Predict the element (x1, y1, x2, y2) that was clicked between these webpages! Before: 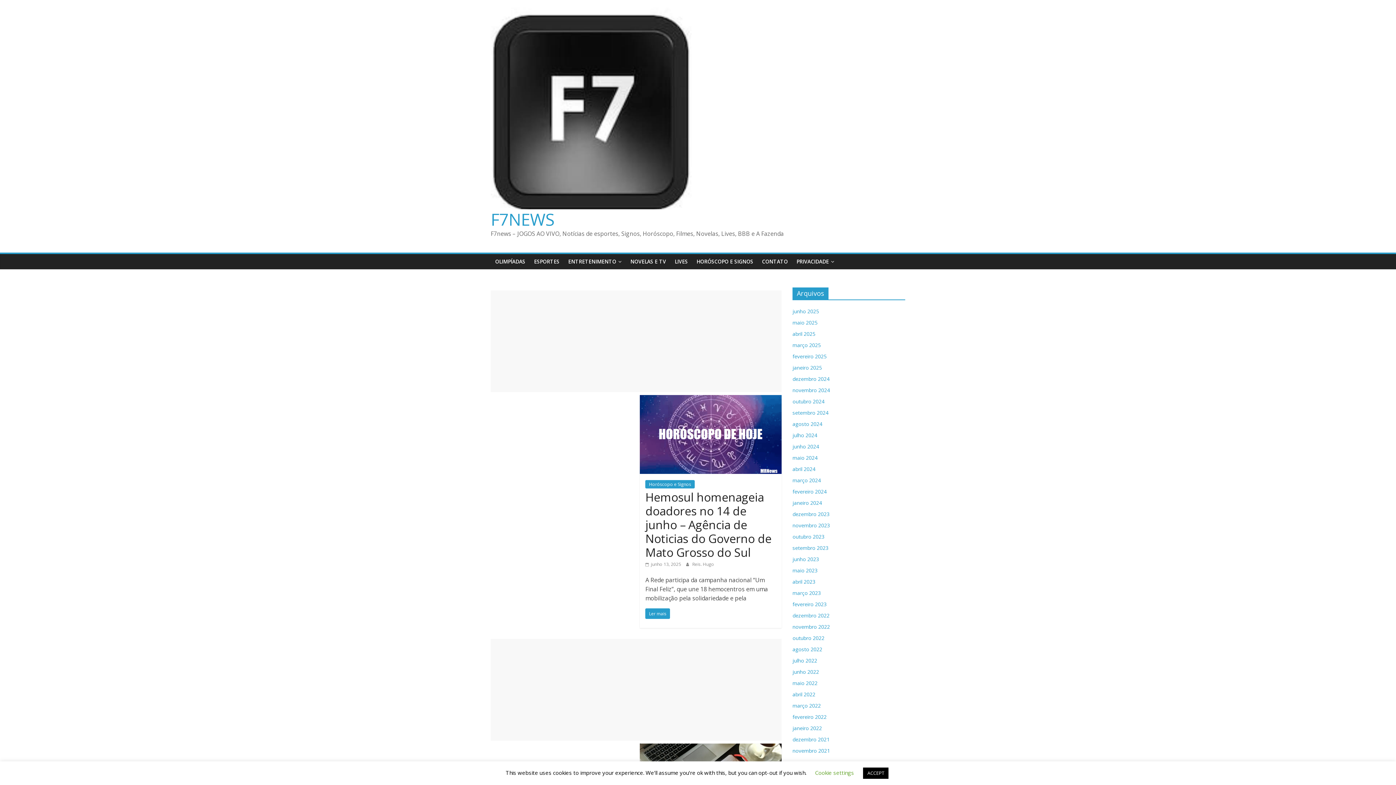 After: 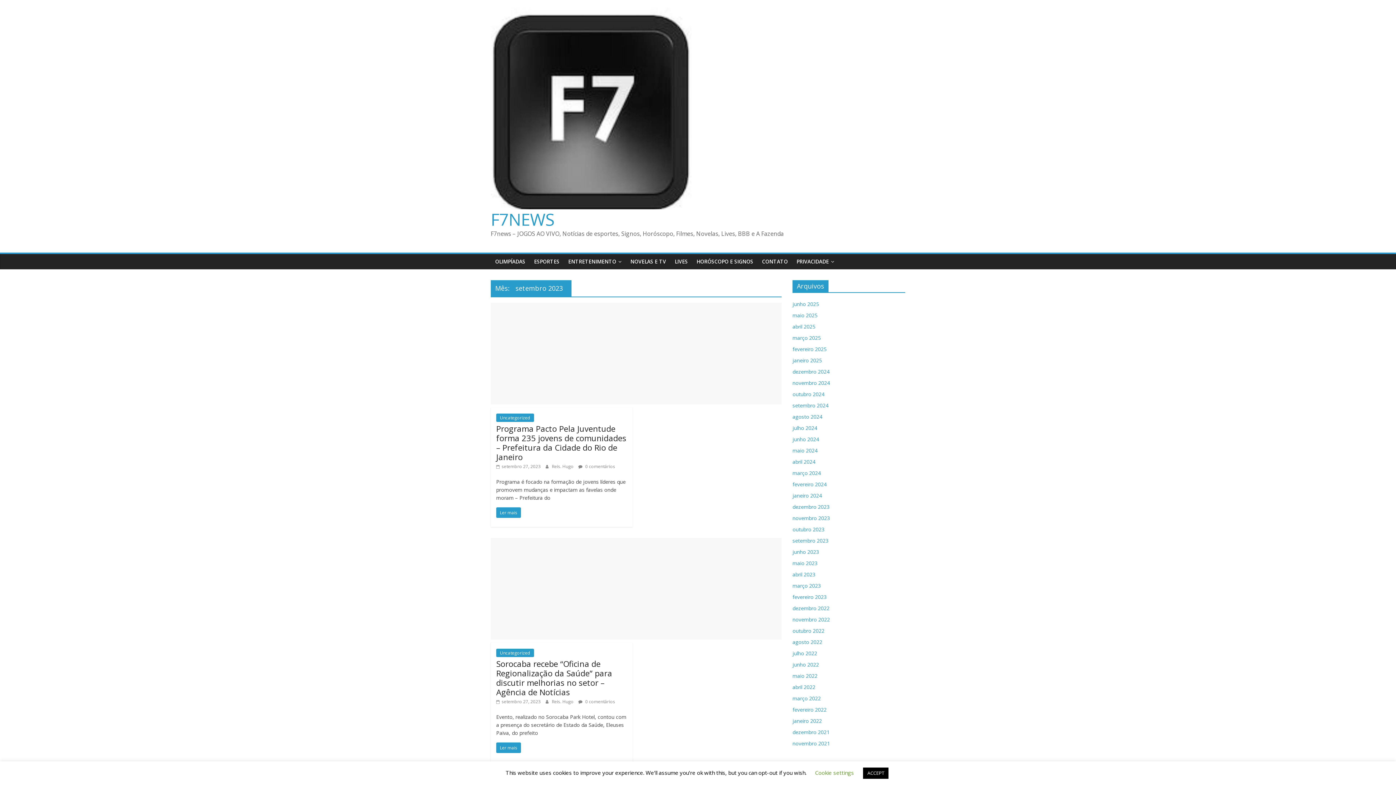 Action: bbox: (792, 544, 828, 551) label: setembro 2023